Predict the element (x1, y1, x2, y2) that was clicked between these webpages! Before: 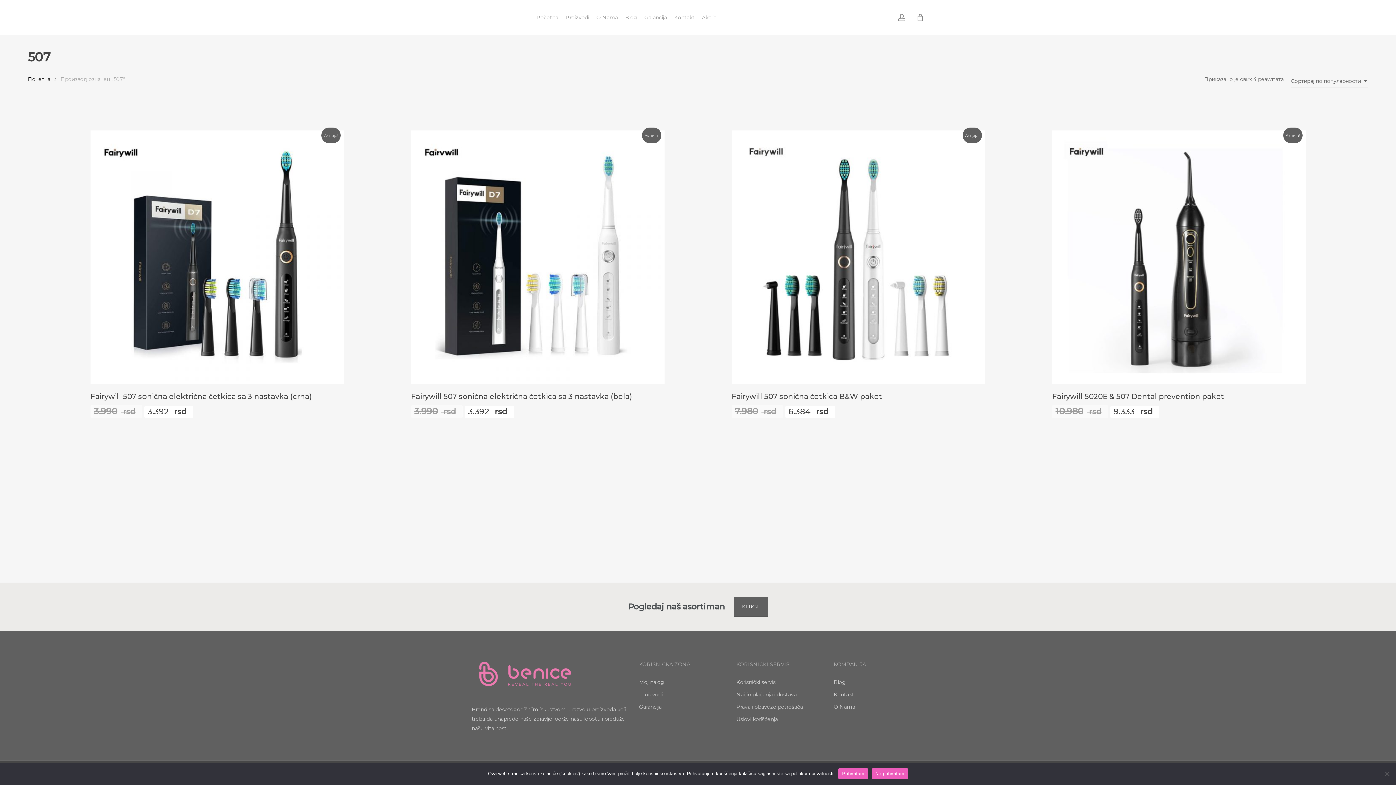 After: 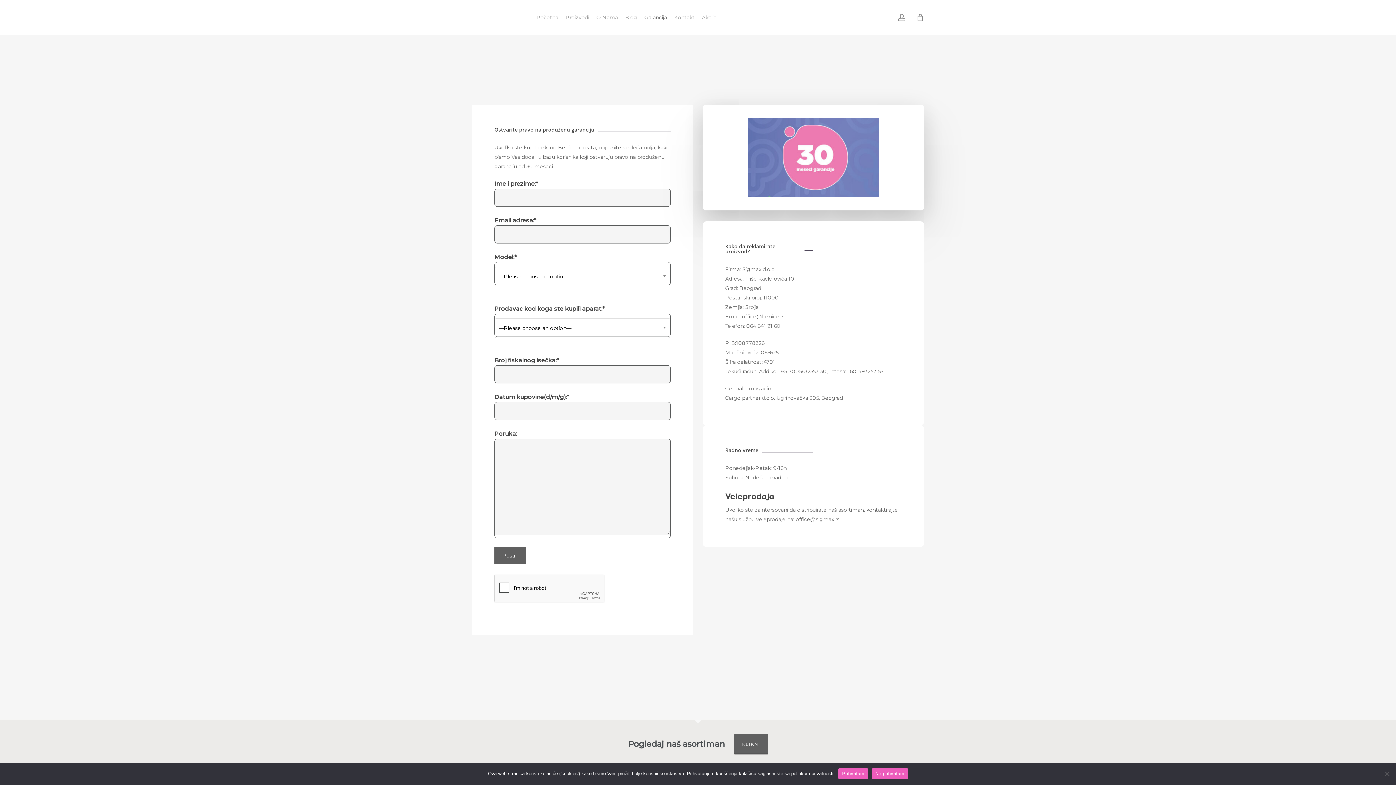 Action: bbox: (640, 13, 670, 21) label: Garancija